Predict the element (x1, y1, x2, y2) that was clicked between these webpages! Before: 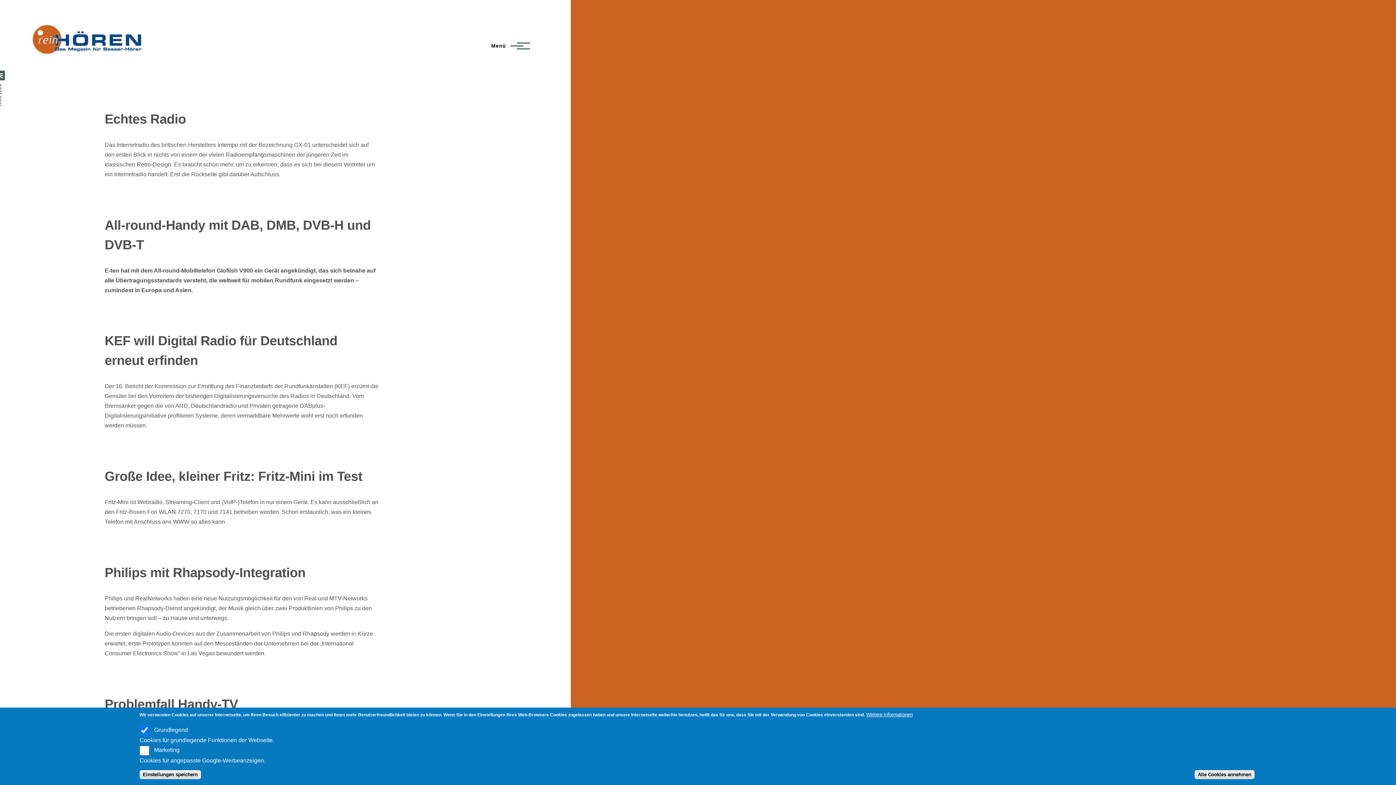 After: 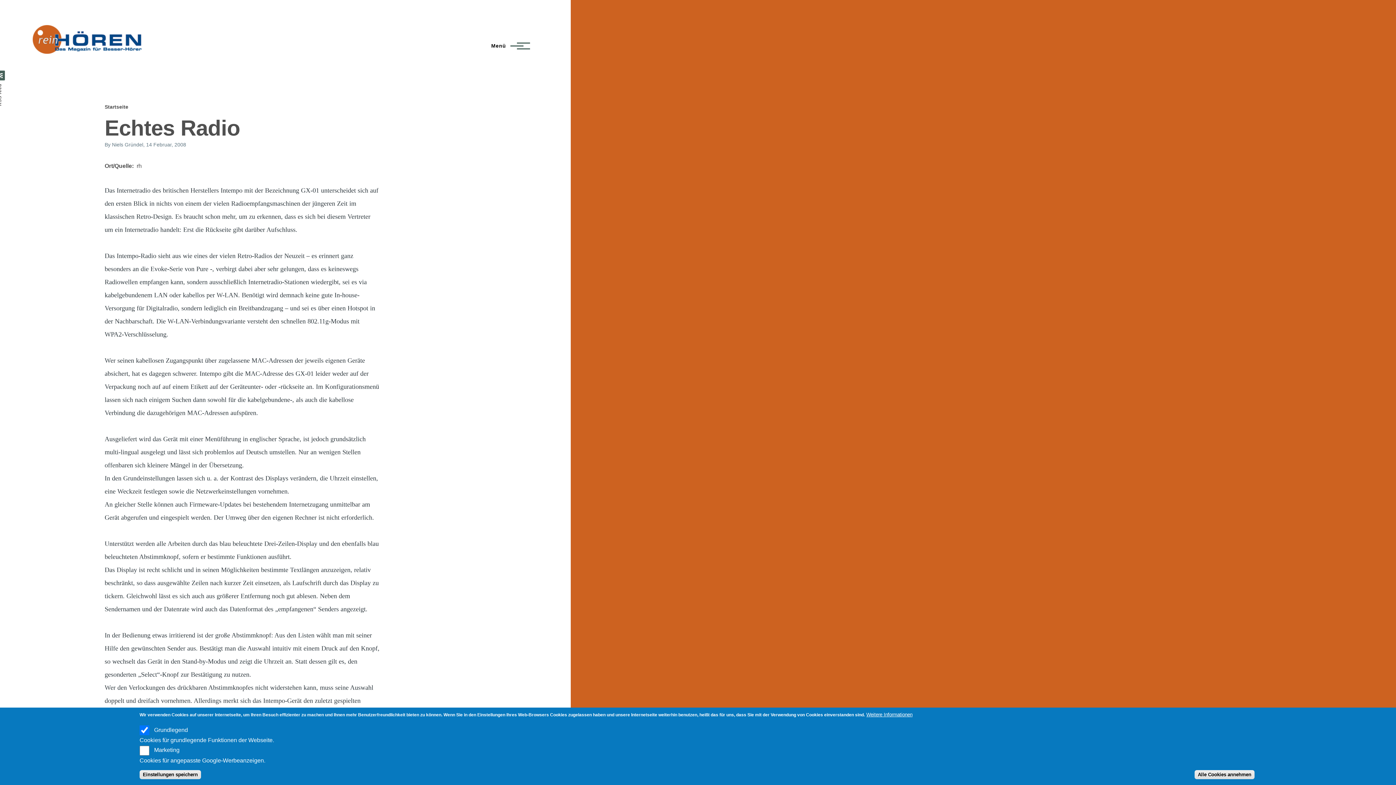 Action: bbox: (104, 111, 186, 126) label: Echtes Radio